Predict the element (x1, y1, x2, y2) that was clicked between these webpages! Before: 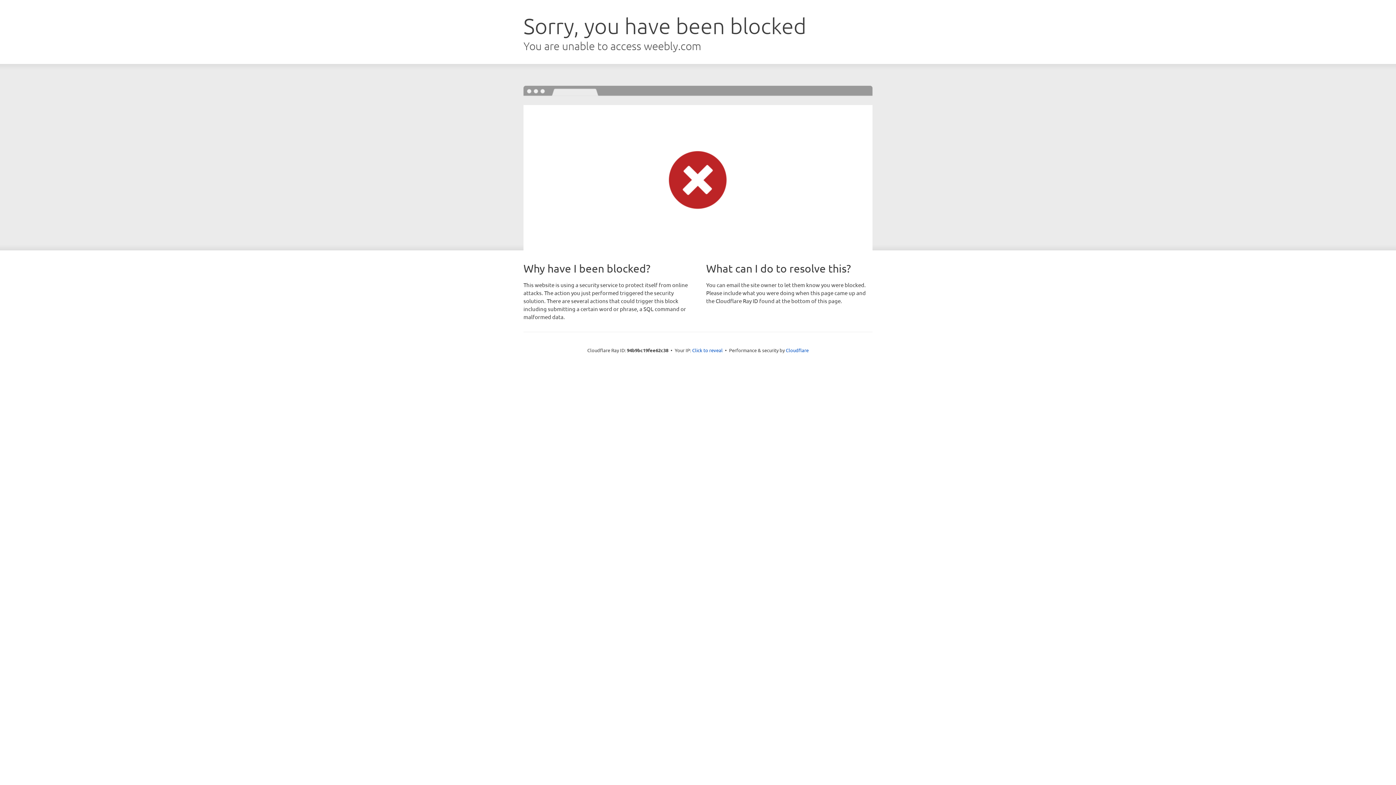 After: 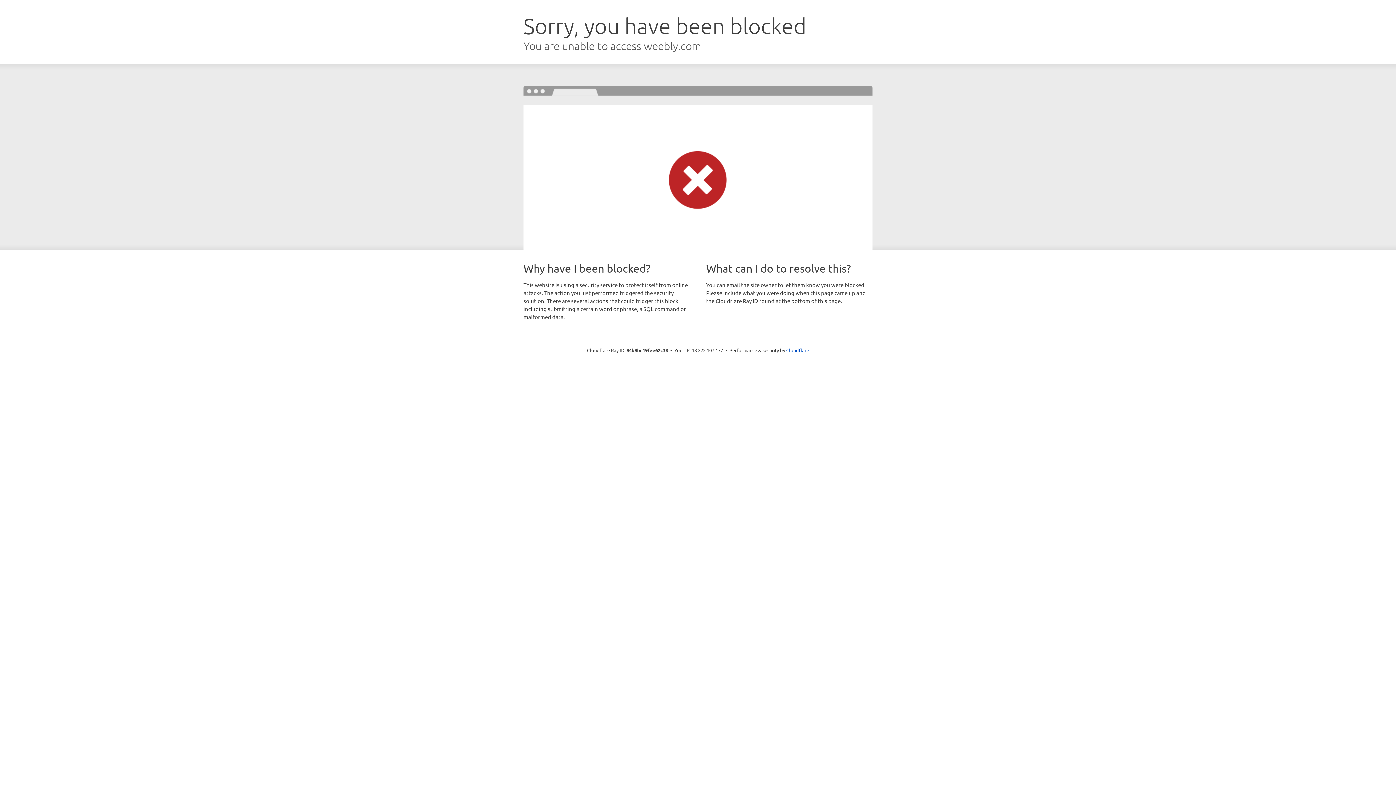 Action: label: Click to reveal bbox: (692, 346, 722, 353)